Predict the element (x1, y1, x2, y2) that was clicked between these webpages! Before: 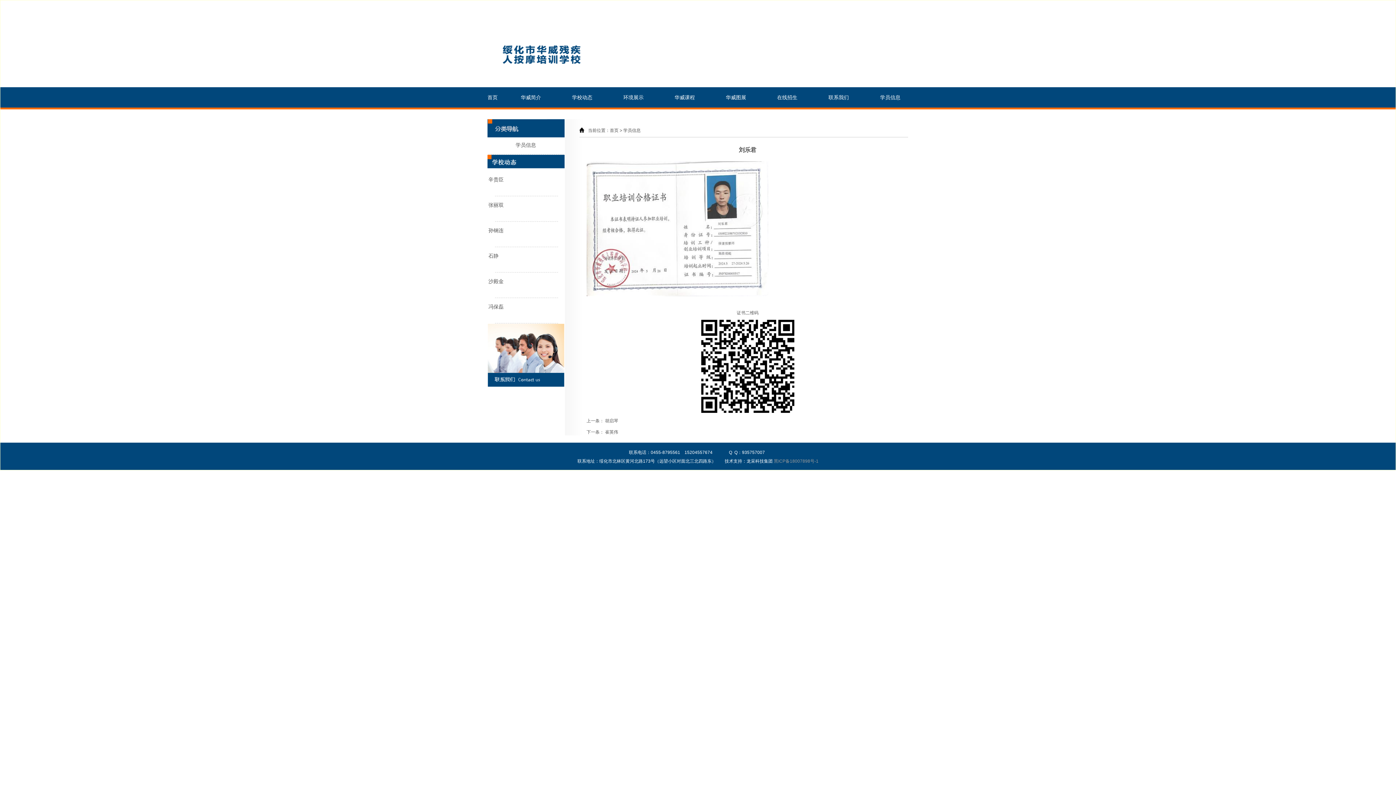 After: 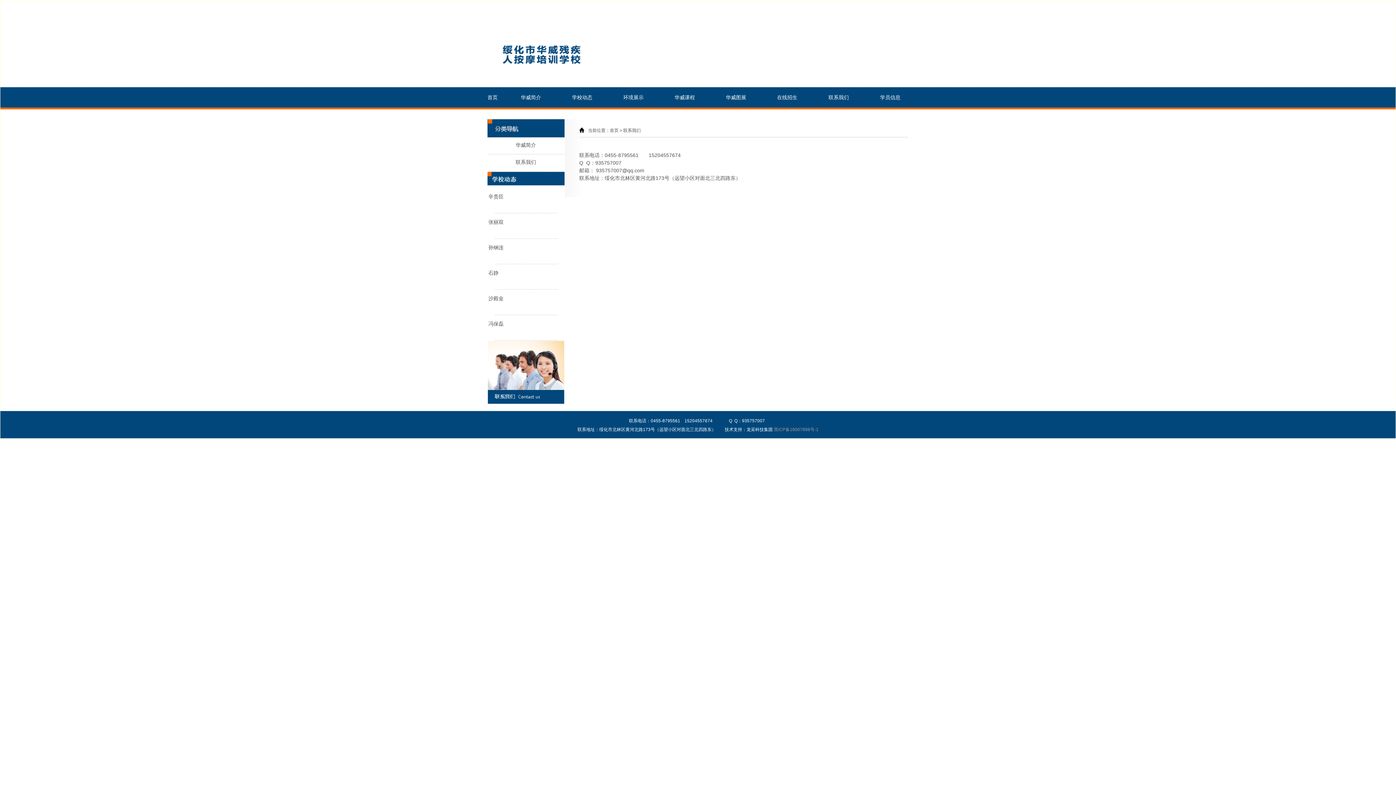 Action: bbox: (487, 369, 564, 374)